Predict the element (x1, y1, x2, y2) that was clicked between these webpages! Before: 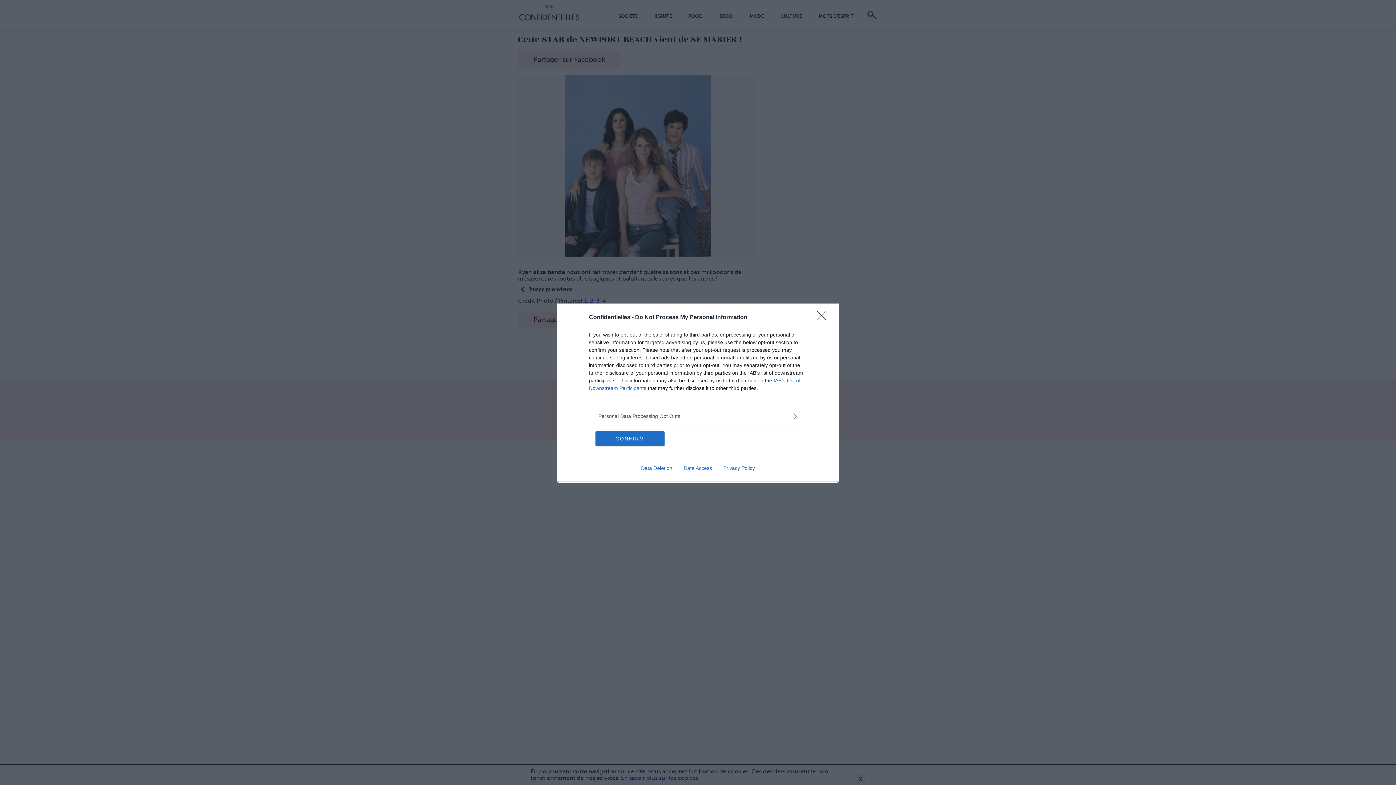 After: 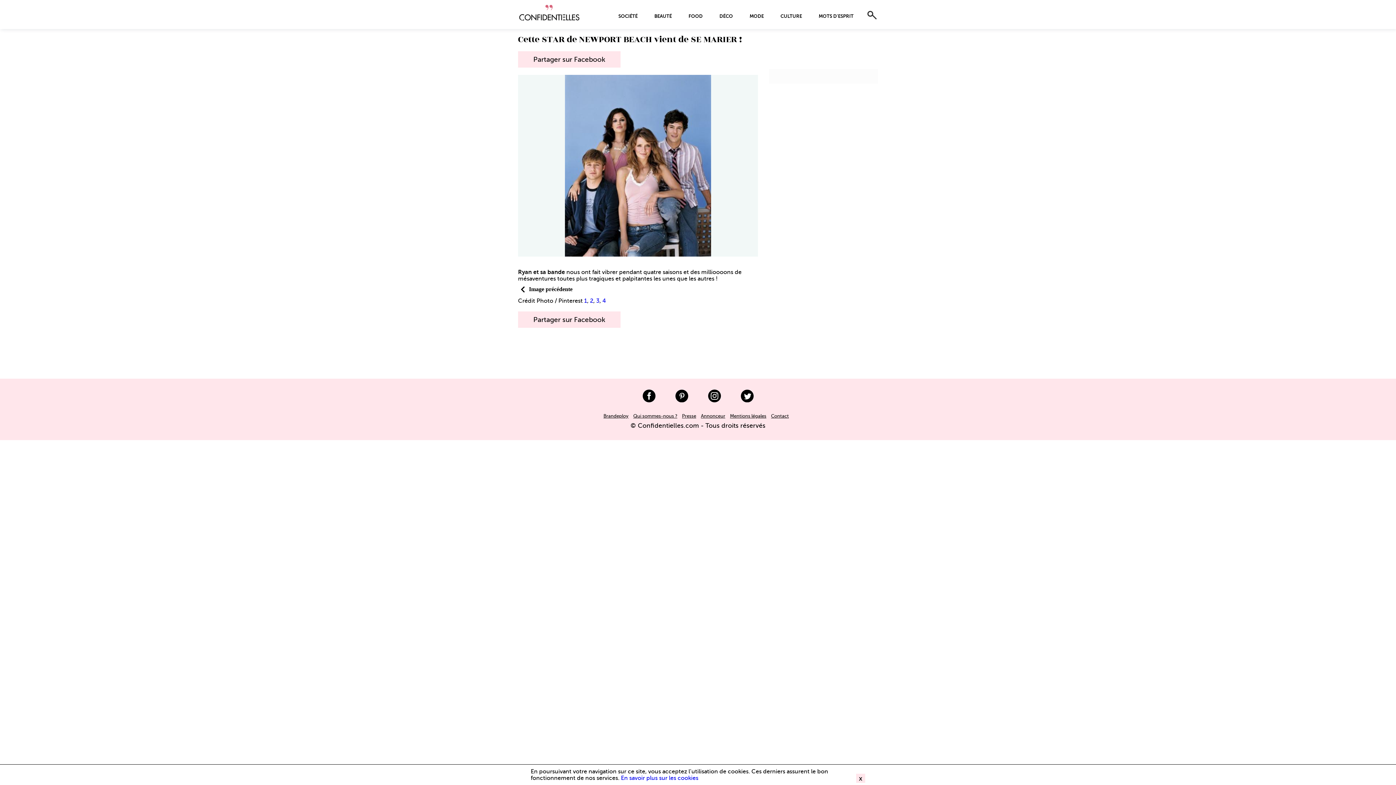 Action: bbox: (595, 431, 664, 446) label: CONFIRM